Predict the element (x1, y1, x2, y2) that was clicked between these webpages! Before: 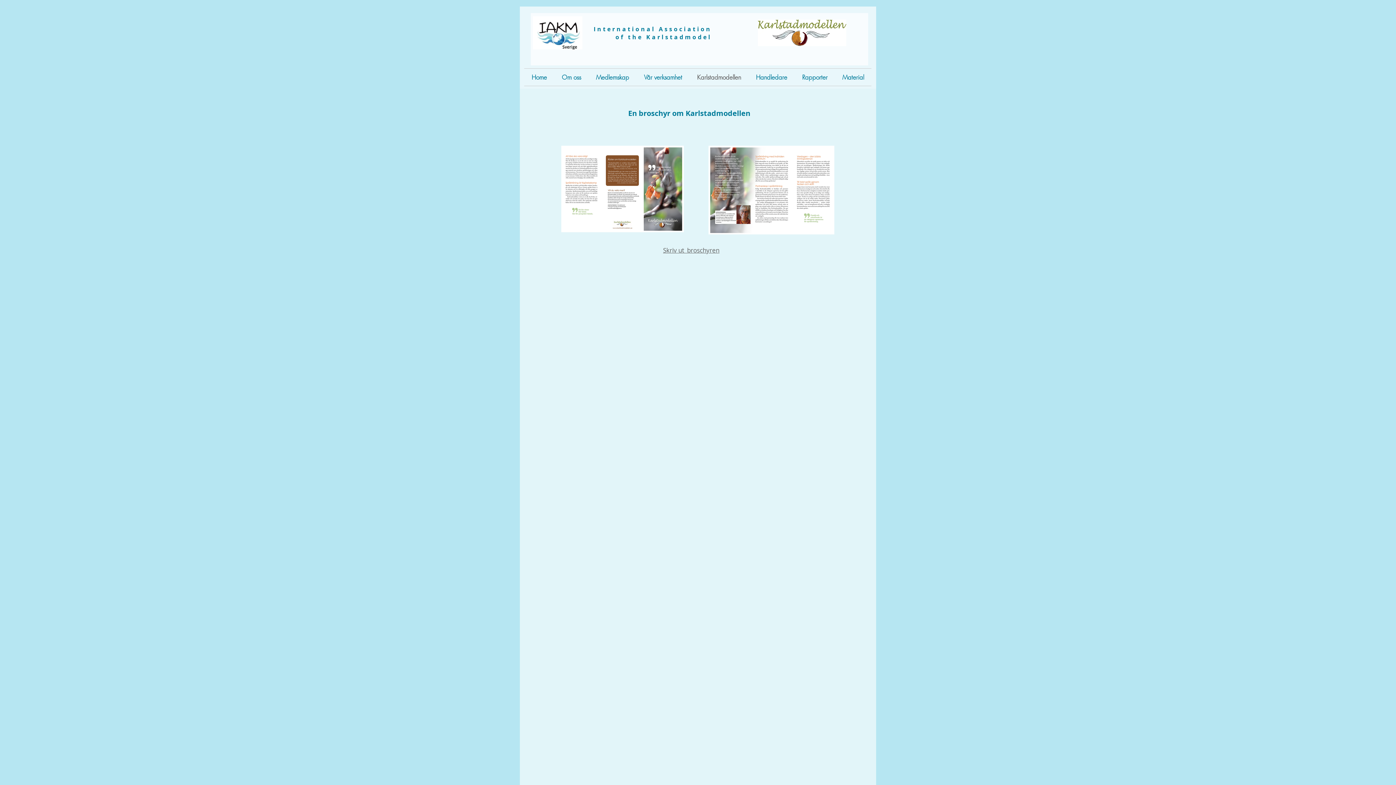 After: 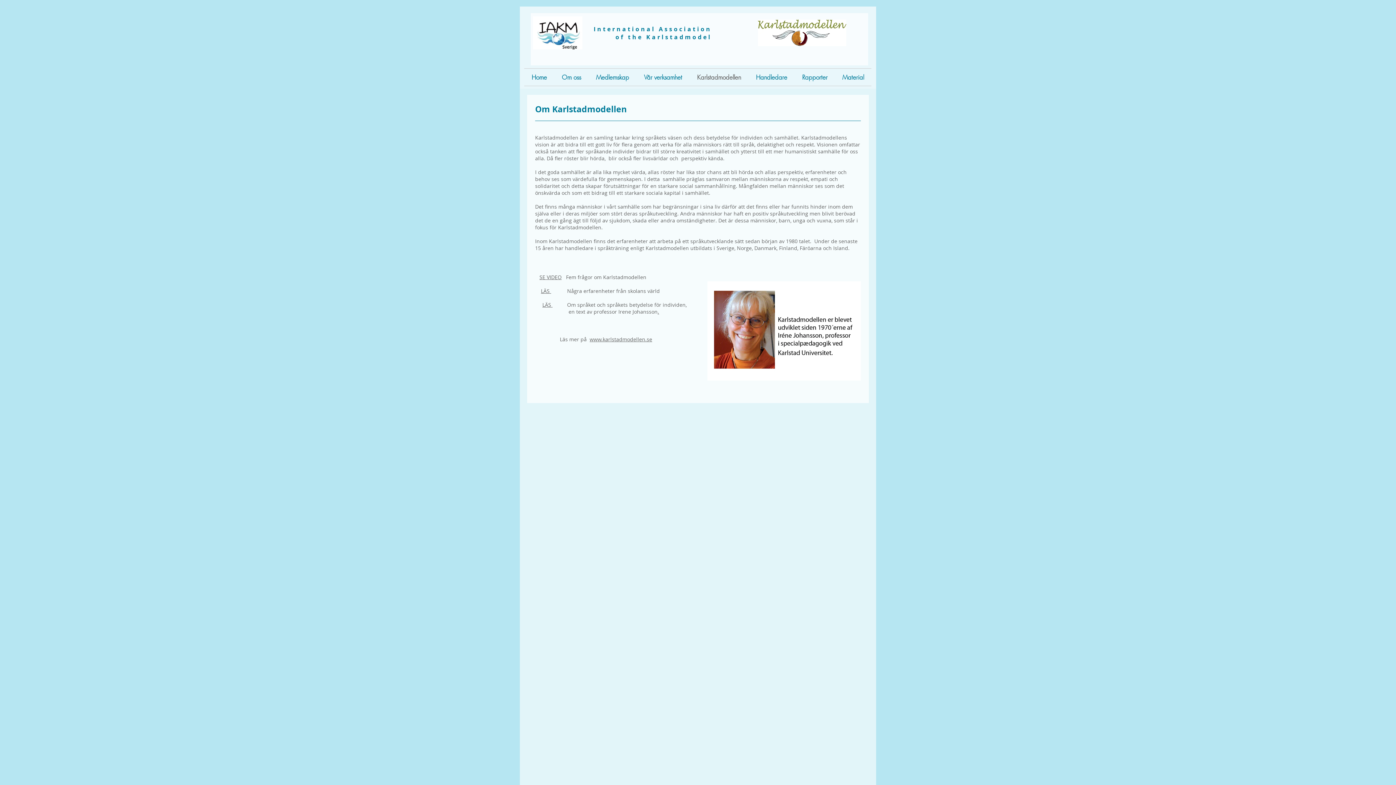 Action: label: Karlstadmodellen bbox: (689, 68, 748, 85)